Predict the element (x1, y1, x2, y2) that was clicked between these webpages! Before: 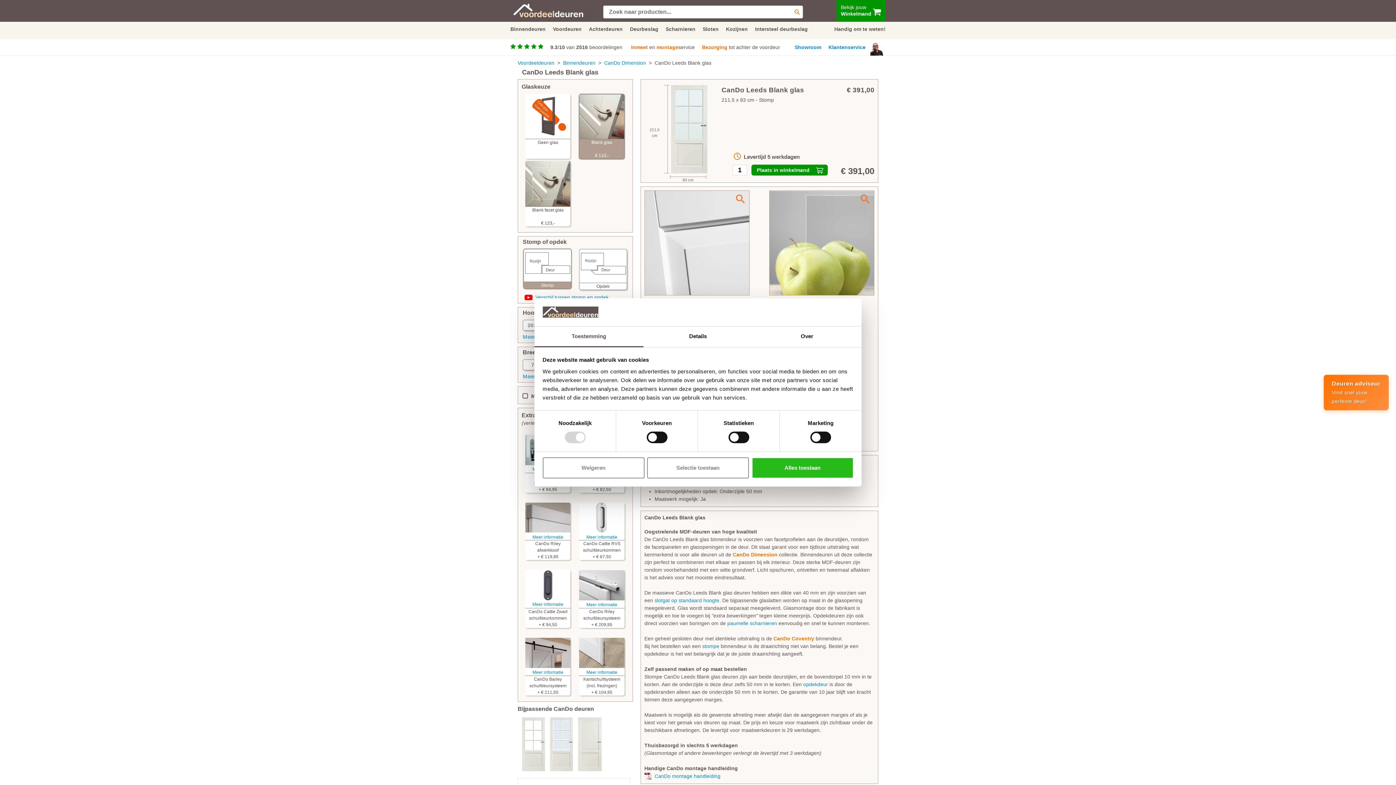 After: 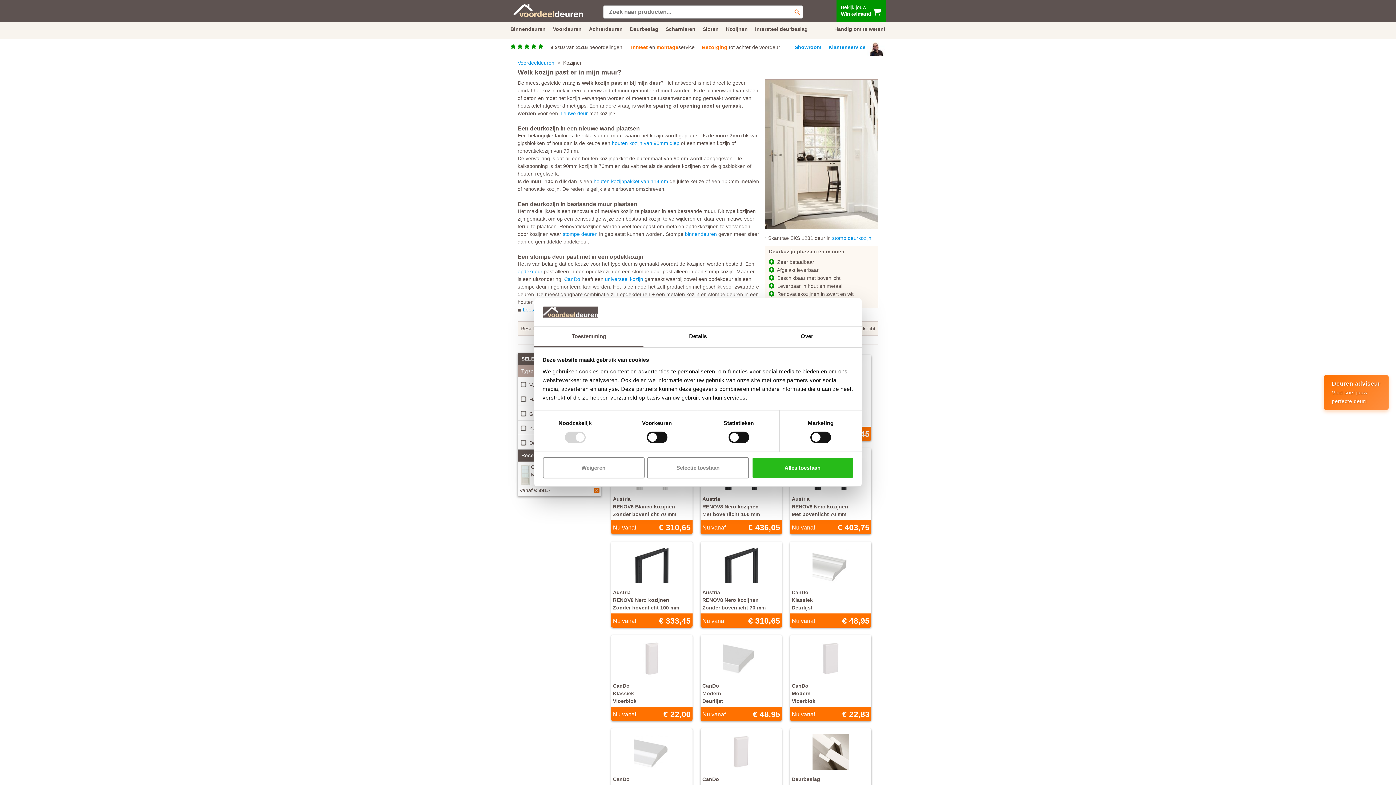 Action: bbox: (726, 26, 748, 32) label: Kozijnen